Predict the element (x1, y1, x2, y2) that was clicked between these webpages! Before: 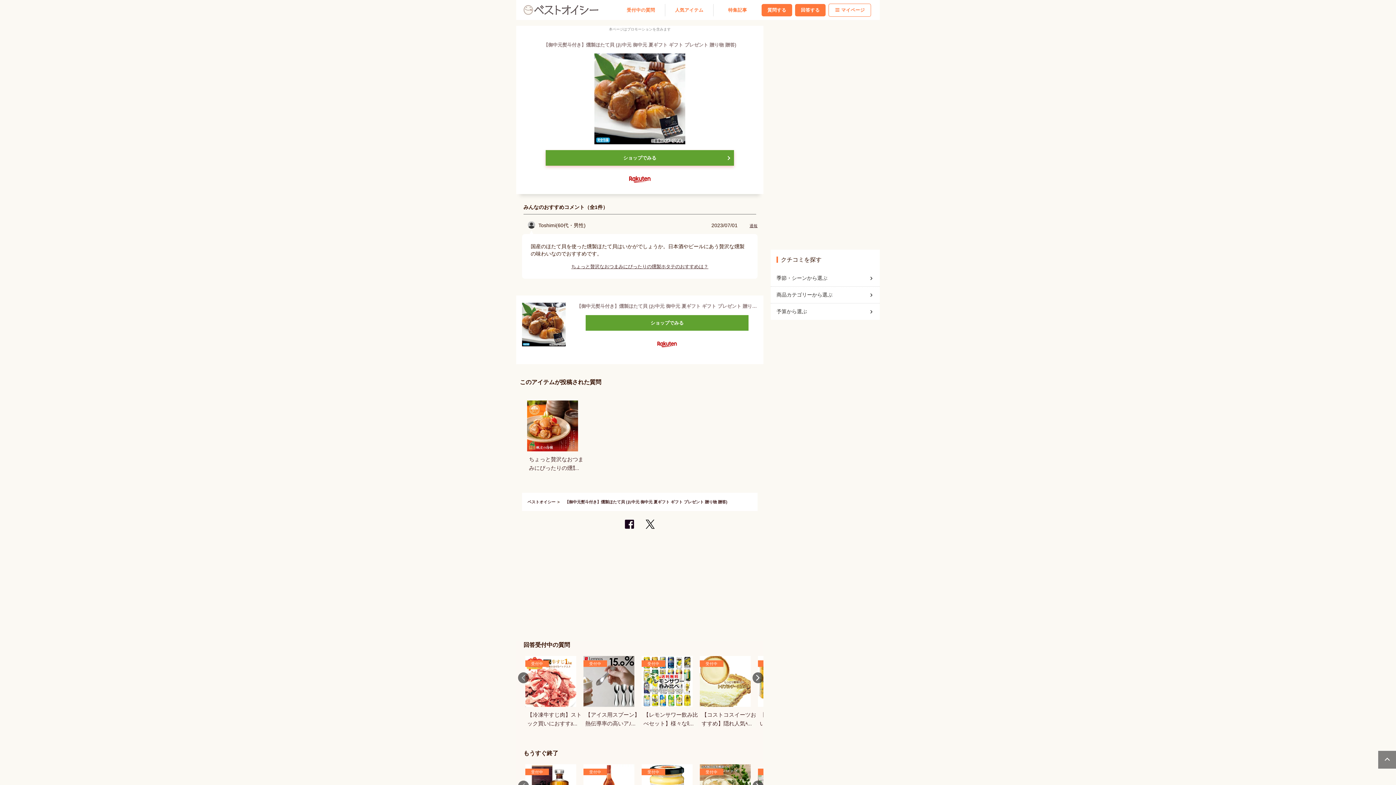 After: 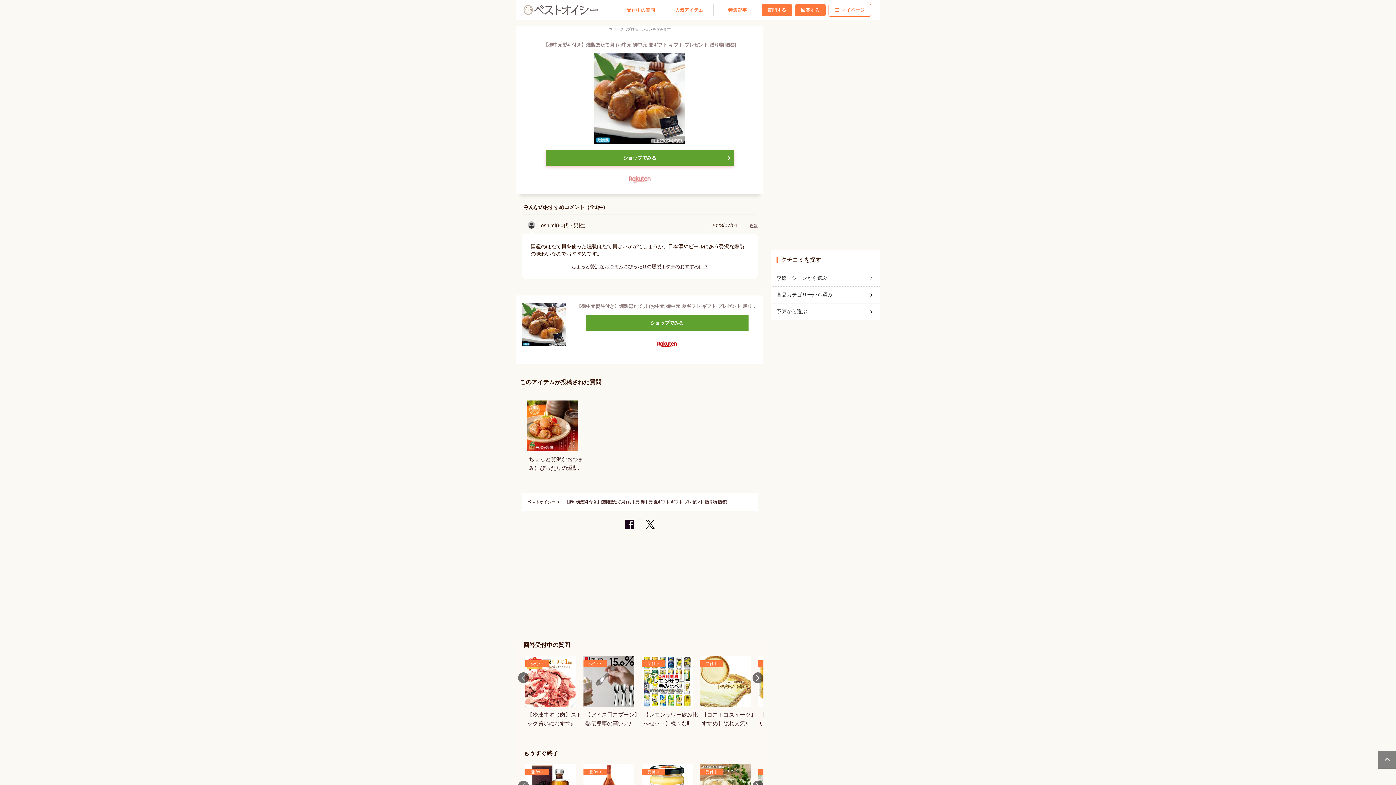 Action: bbox: (623, 170, 656, 186)